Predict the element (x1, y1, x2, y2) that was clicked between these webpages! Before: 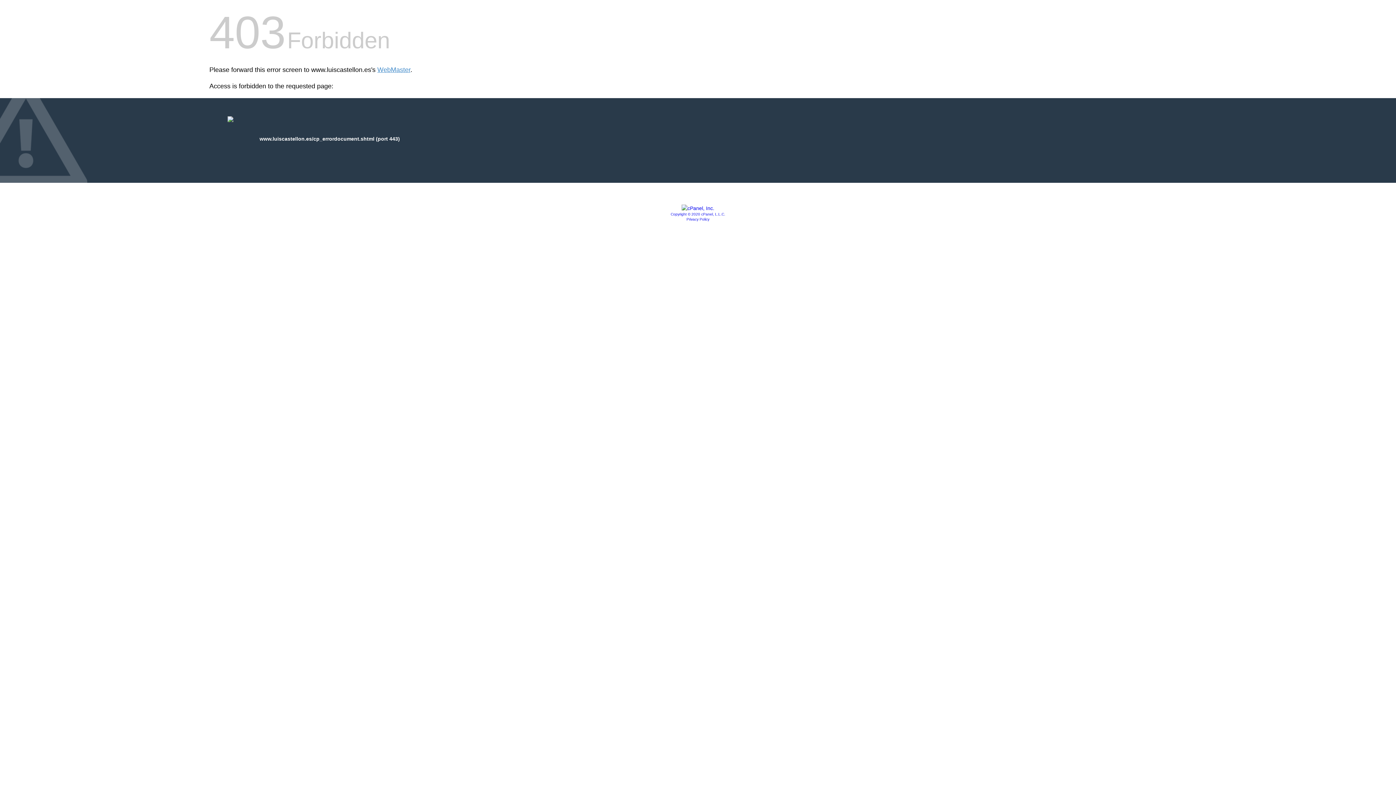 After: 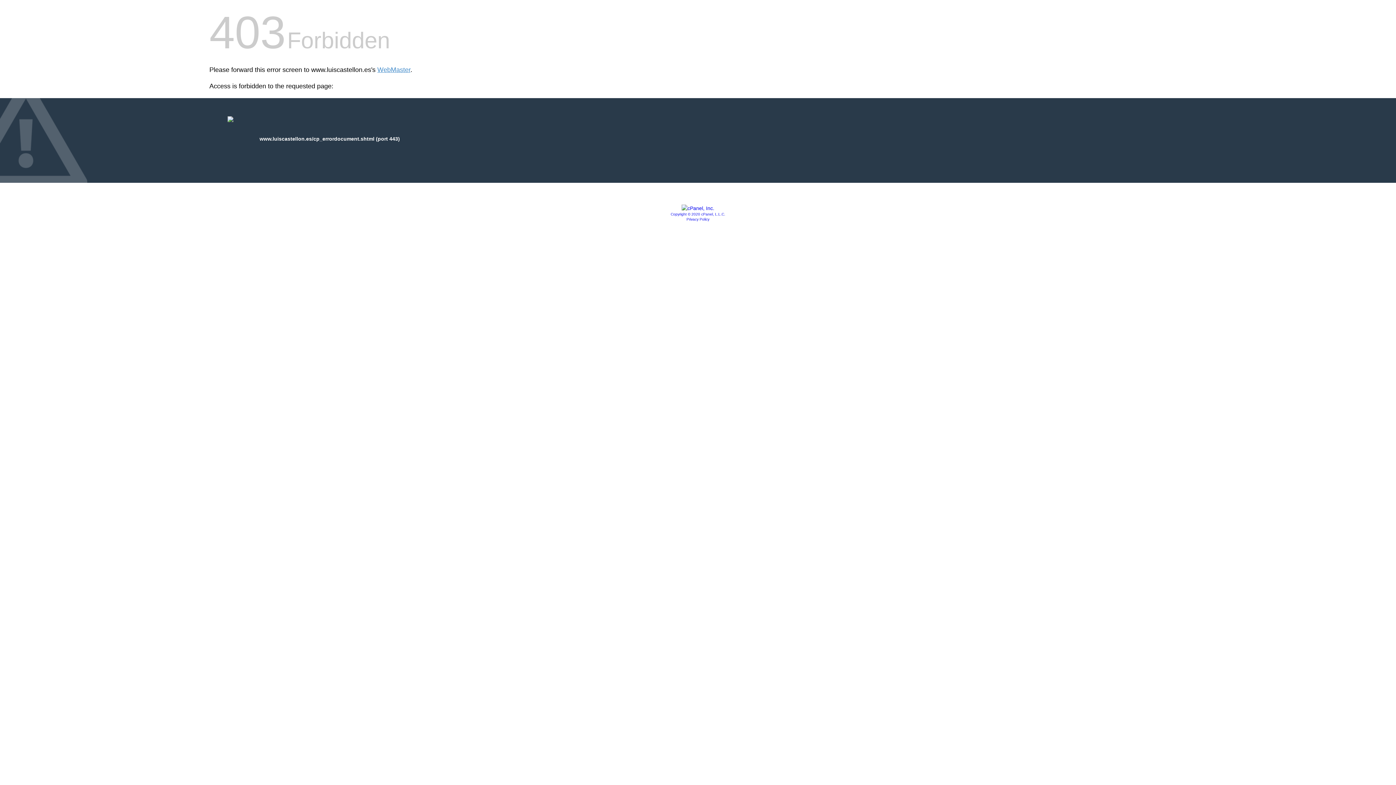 Action: label: Copyright © 2020 cPanel, L.L.C. bbox: (670, 212, 725, 216)